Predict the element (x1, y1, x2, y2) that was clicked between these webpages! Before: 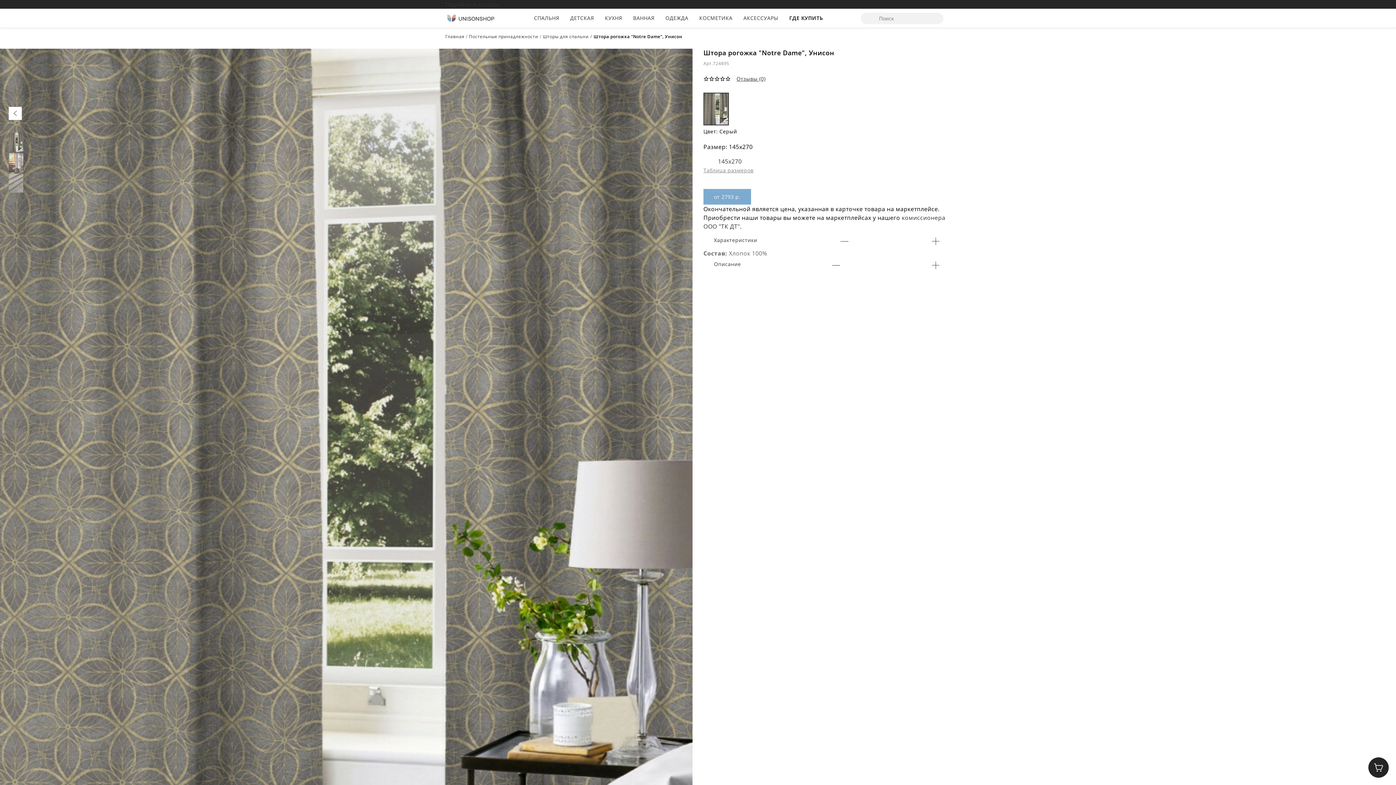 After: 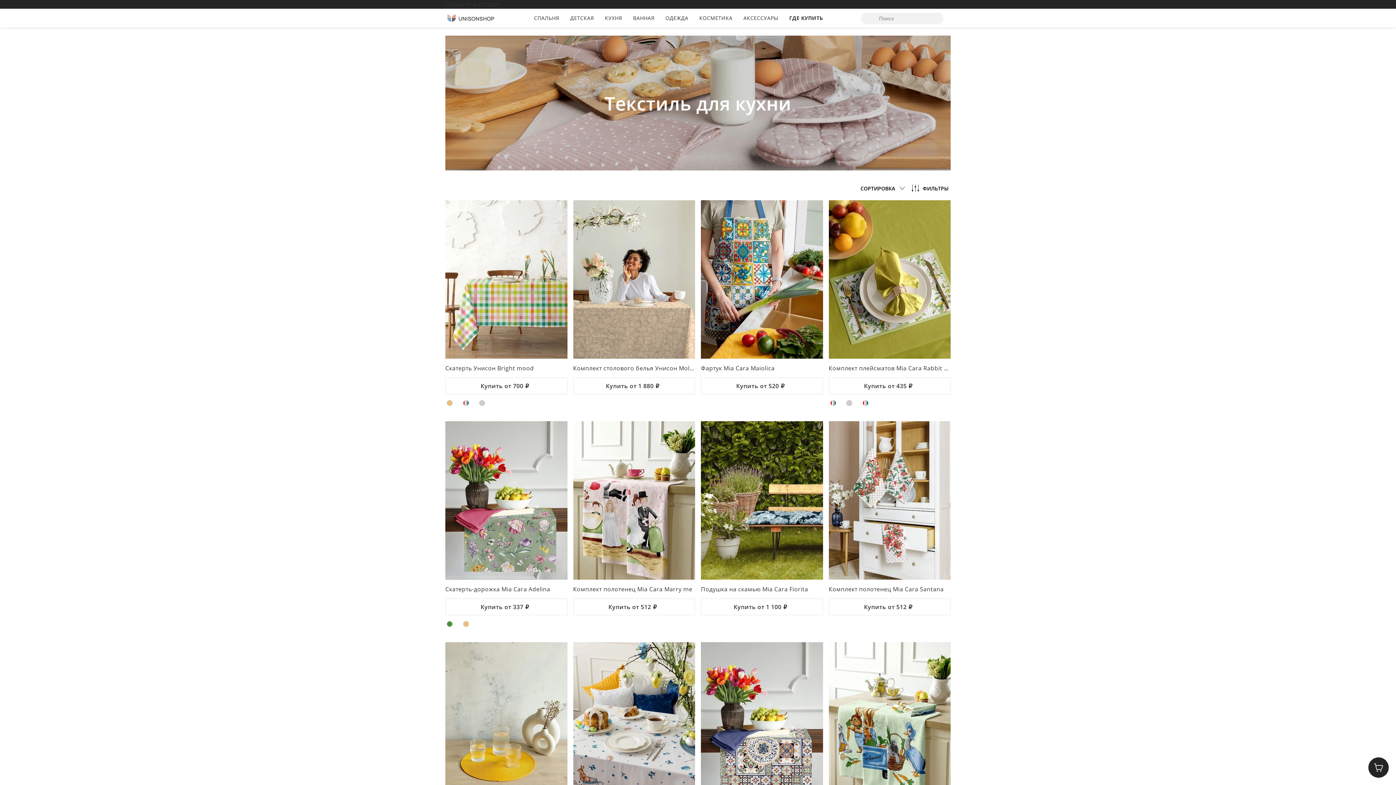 Action: bbox: (599, 8, 627, 28) label: КУХНЯ